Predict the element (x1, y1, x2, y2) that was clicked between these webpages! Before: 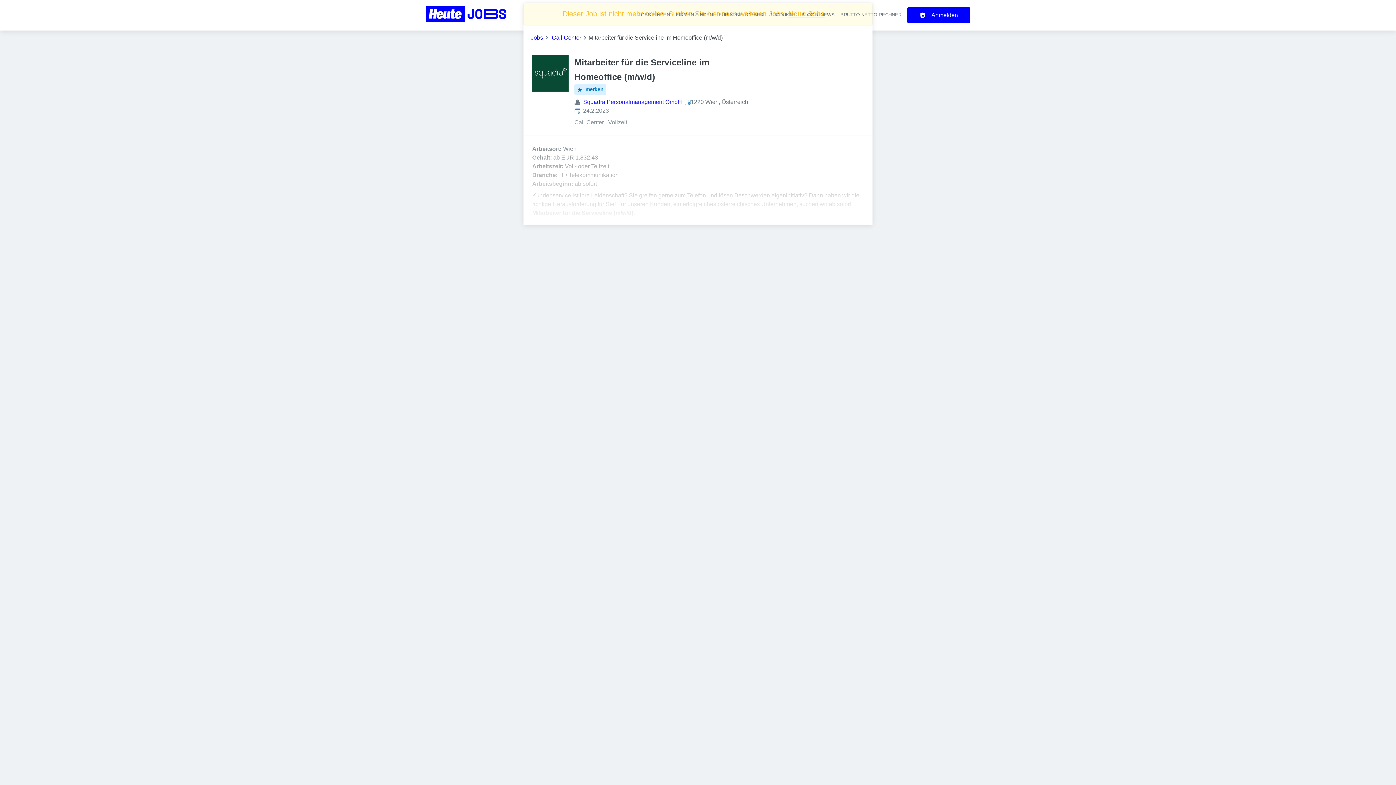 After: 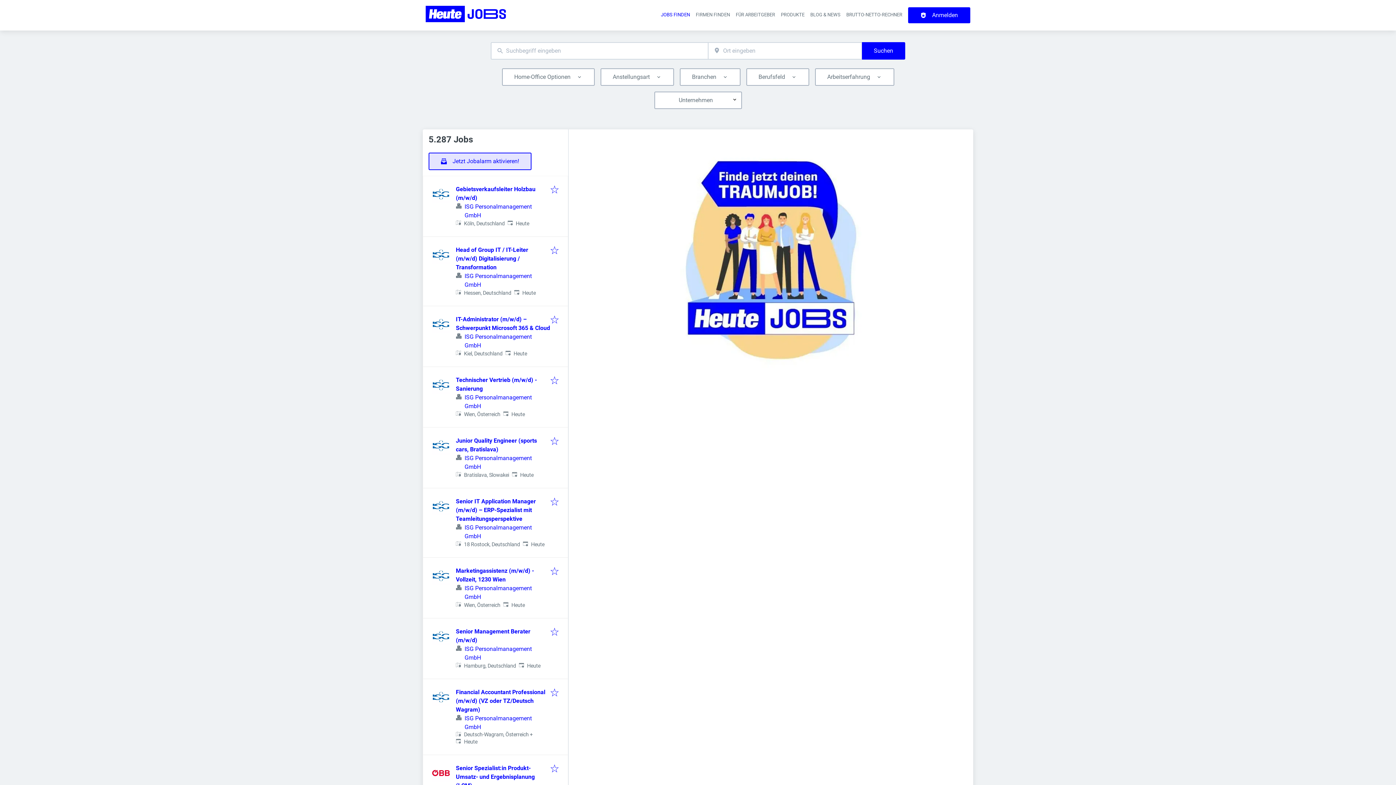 Action: bbox: (530, 33, 543, 42) label: Jobs